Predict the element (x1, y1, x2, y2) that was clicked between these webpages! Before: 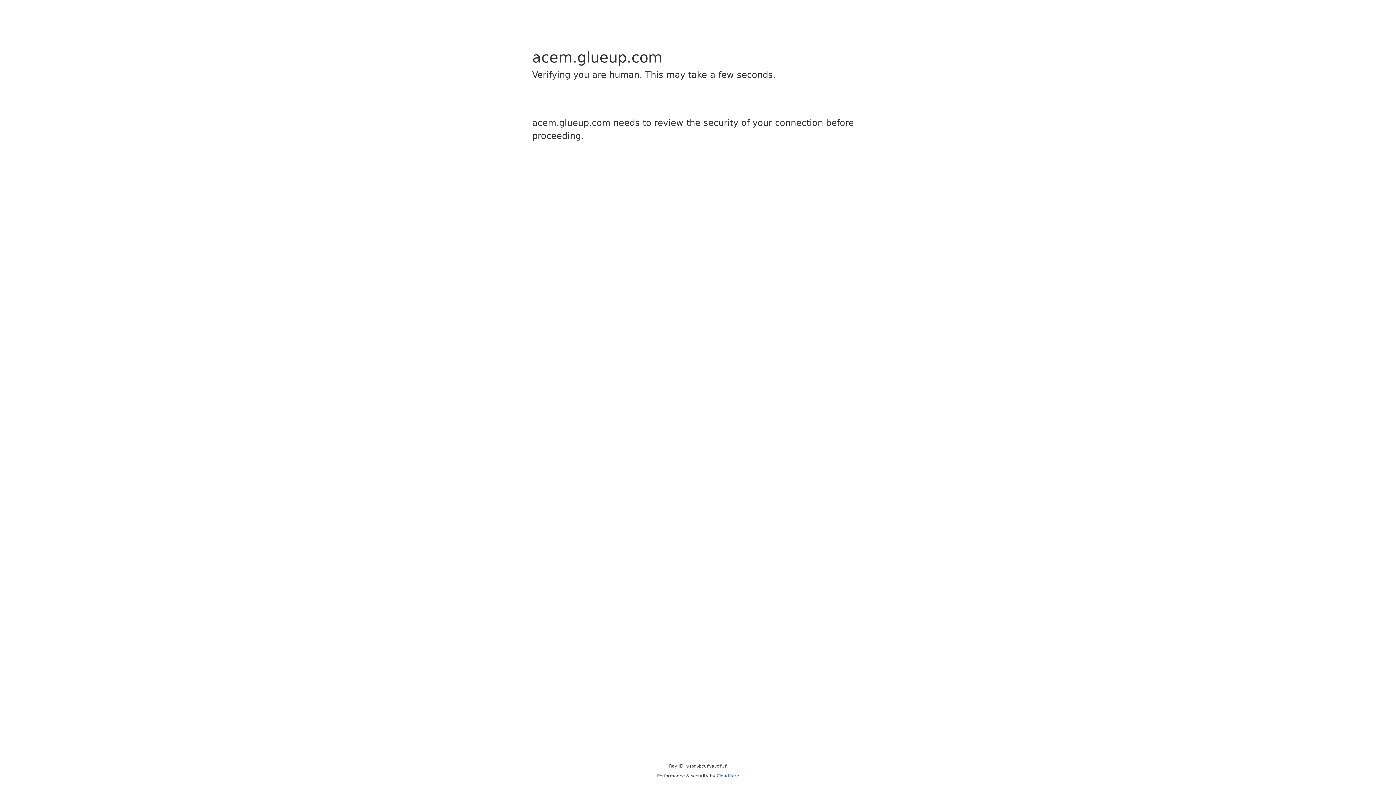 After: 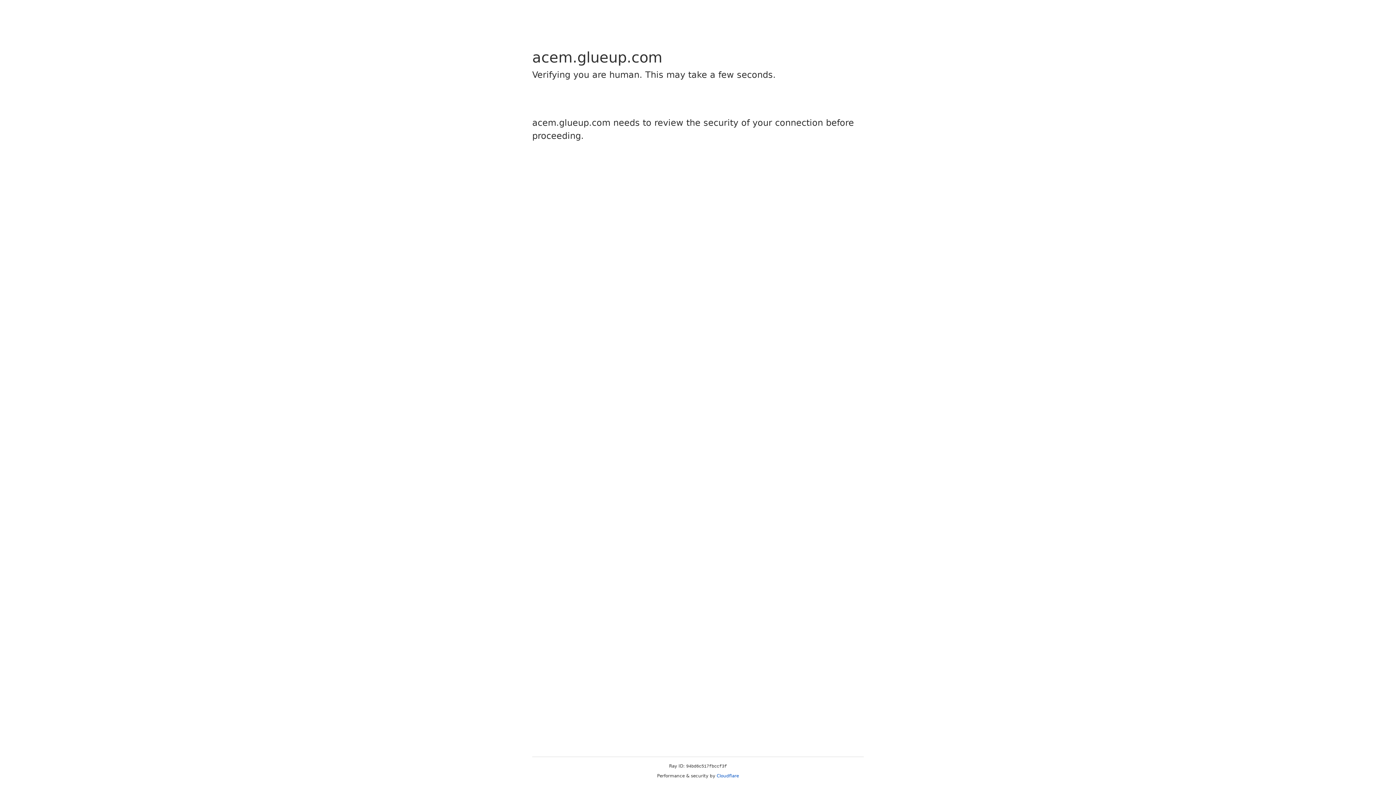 Action: label: Cloudflare bbox: (716, 773, 739, 778)